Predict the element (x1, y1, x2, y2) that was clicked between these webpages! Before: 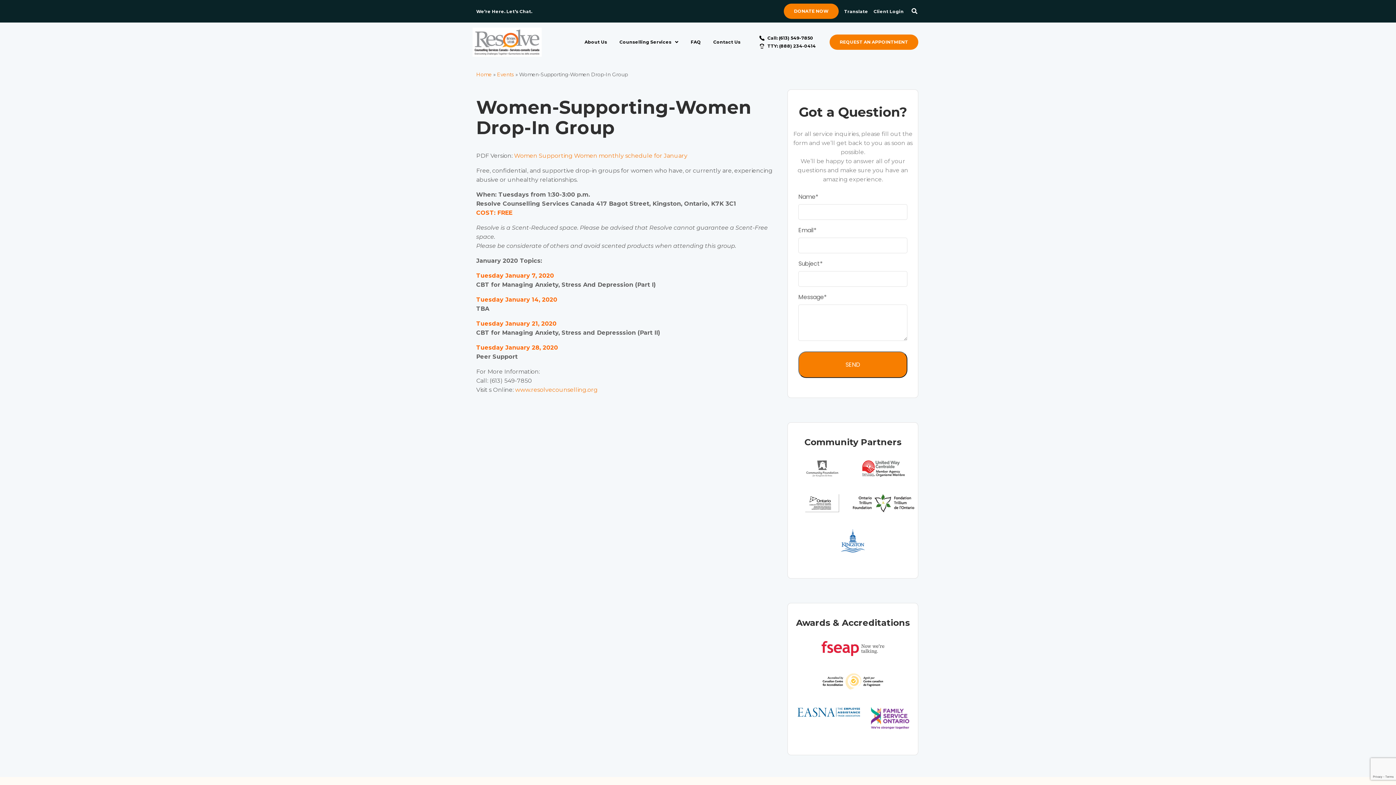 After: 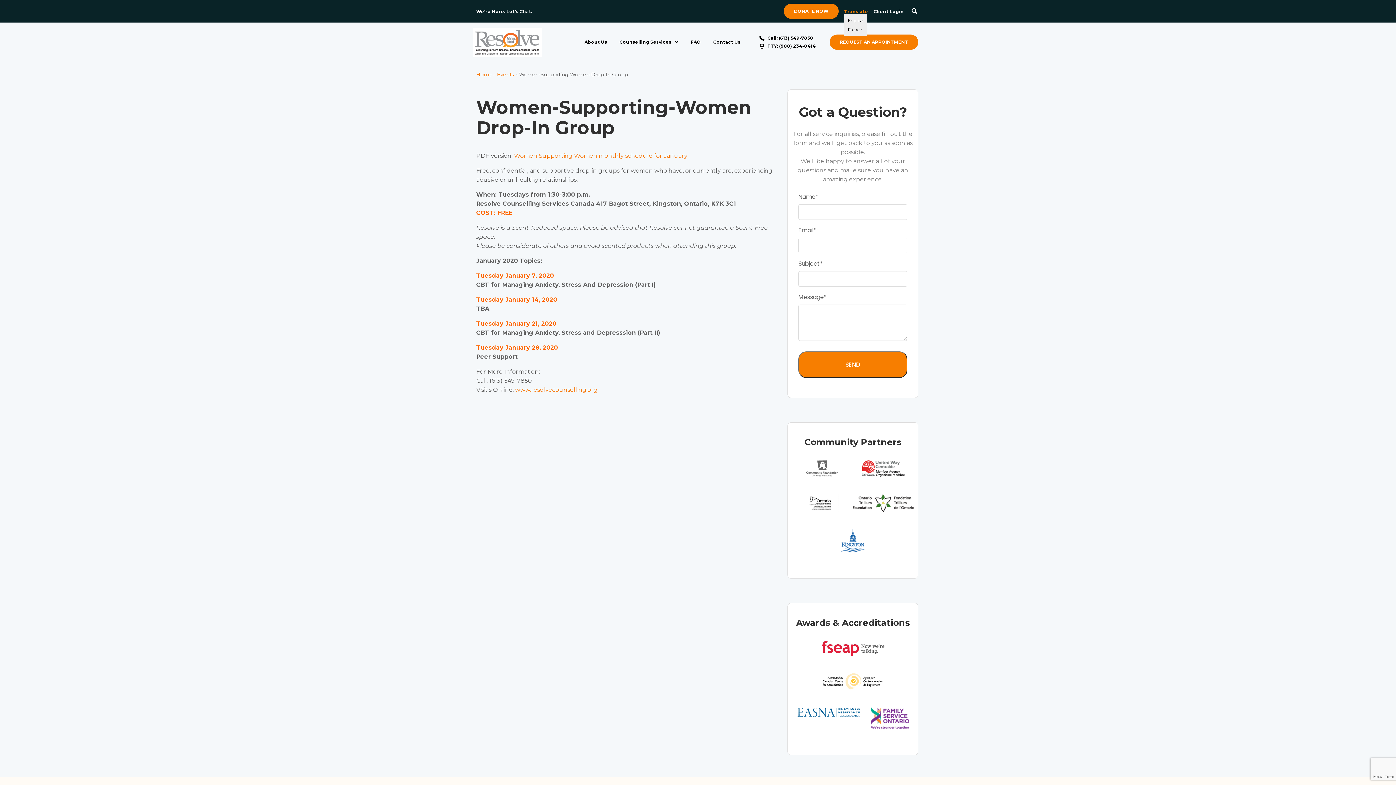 Action: bbox: (844, 8, 868, 14) label: Translate